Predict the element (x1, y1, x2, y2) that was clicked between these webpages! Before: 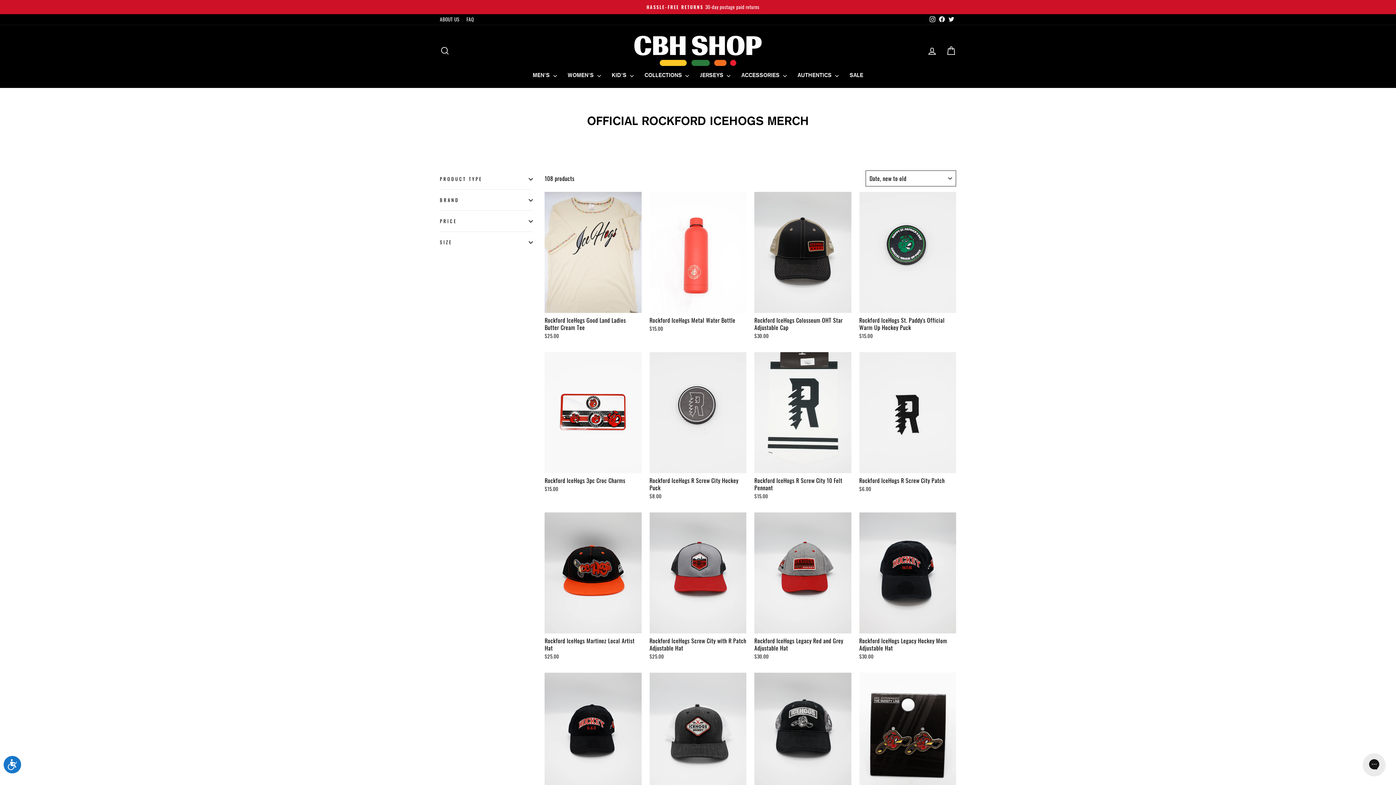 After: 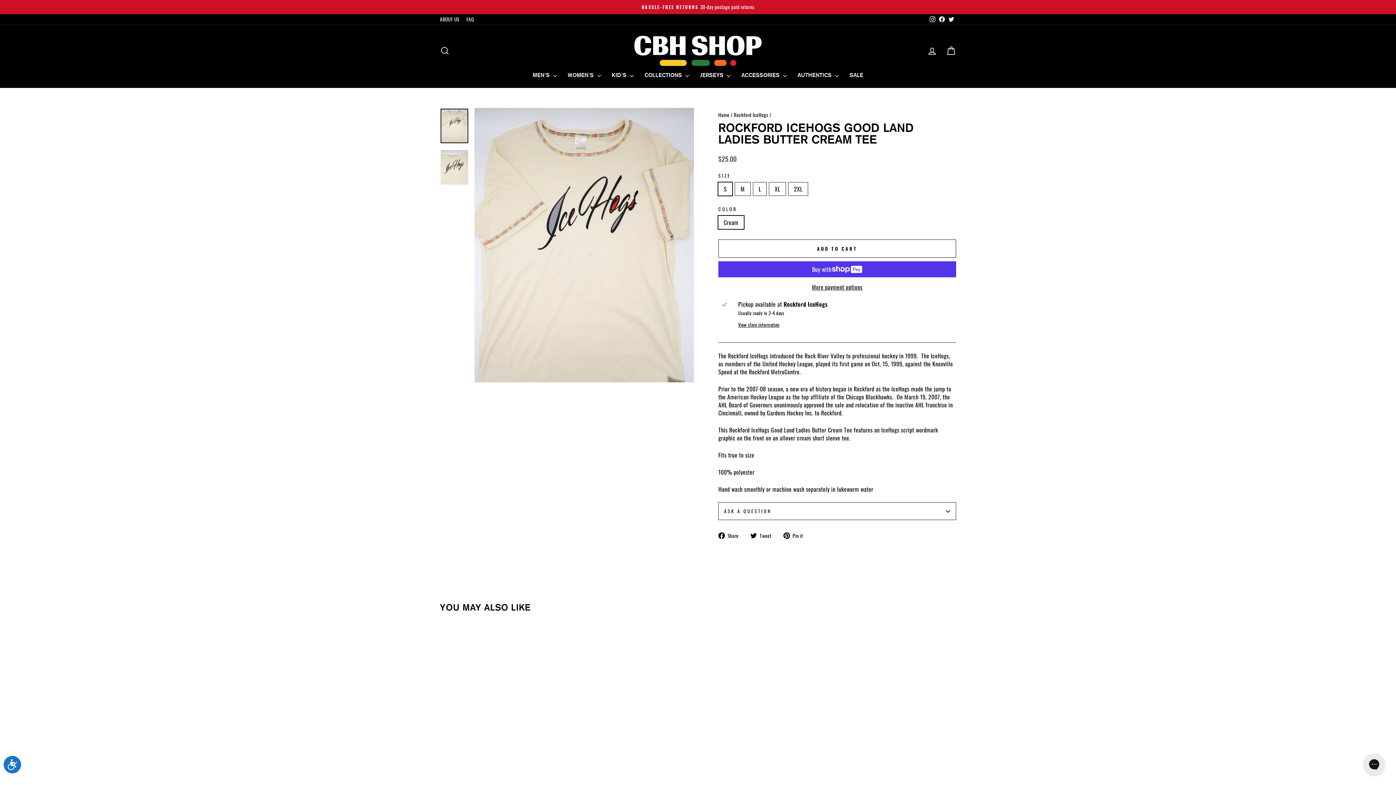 Action: bbox: (544, 313, 641, 341) label: Rockford IceHogs Good Land Ladies Butter Cream Tee
$25.00